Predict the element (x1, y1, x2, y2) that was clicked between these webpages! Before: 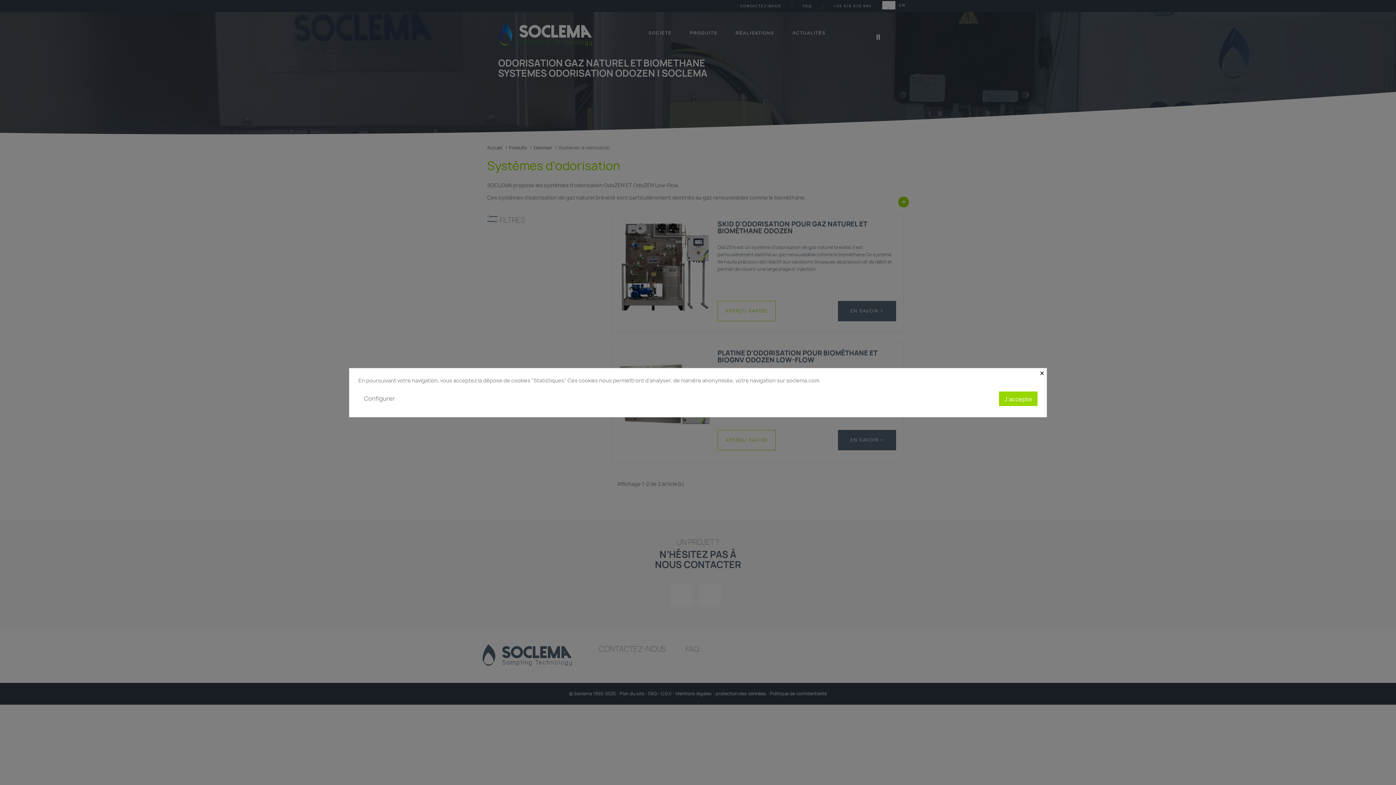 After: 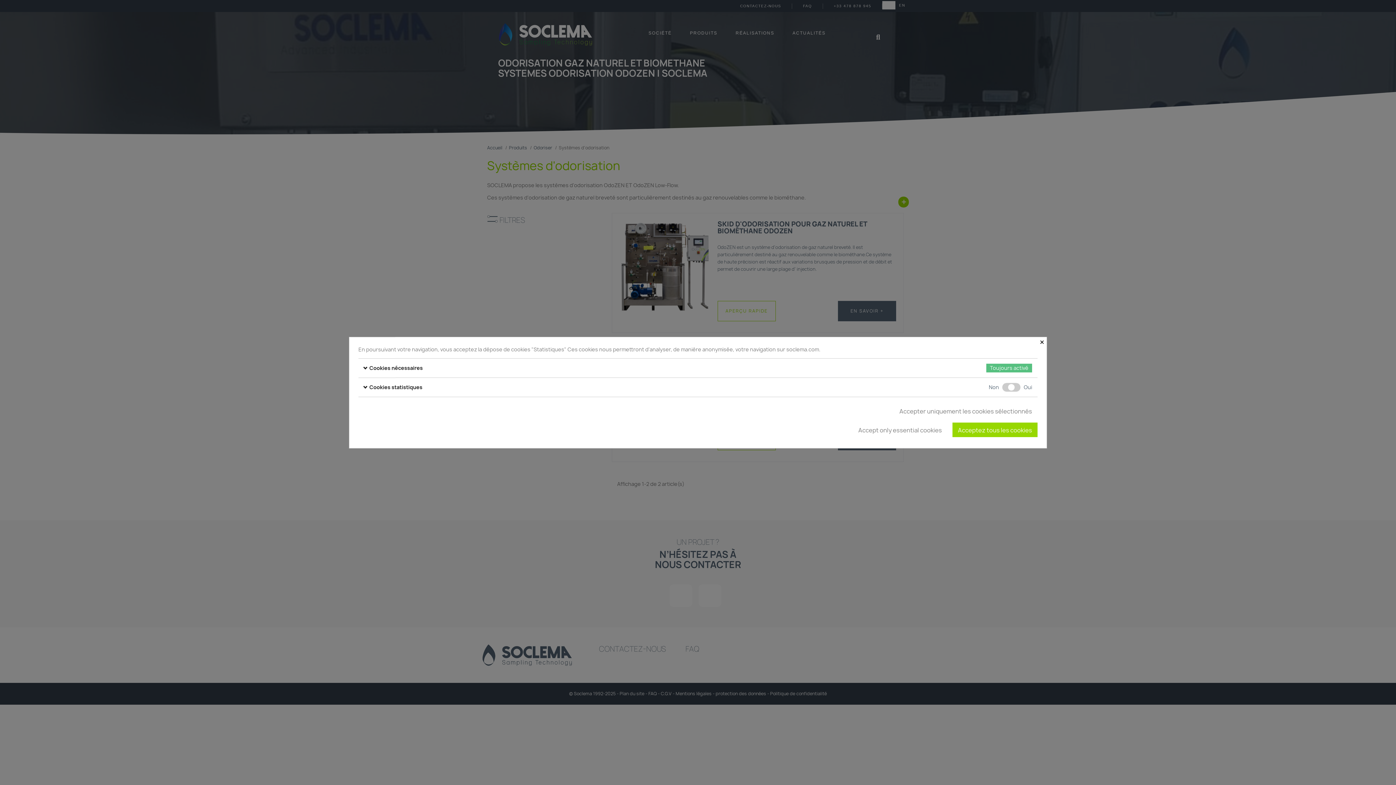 Action: bbox: (358, 391, 400, 405) label: Configurer